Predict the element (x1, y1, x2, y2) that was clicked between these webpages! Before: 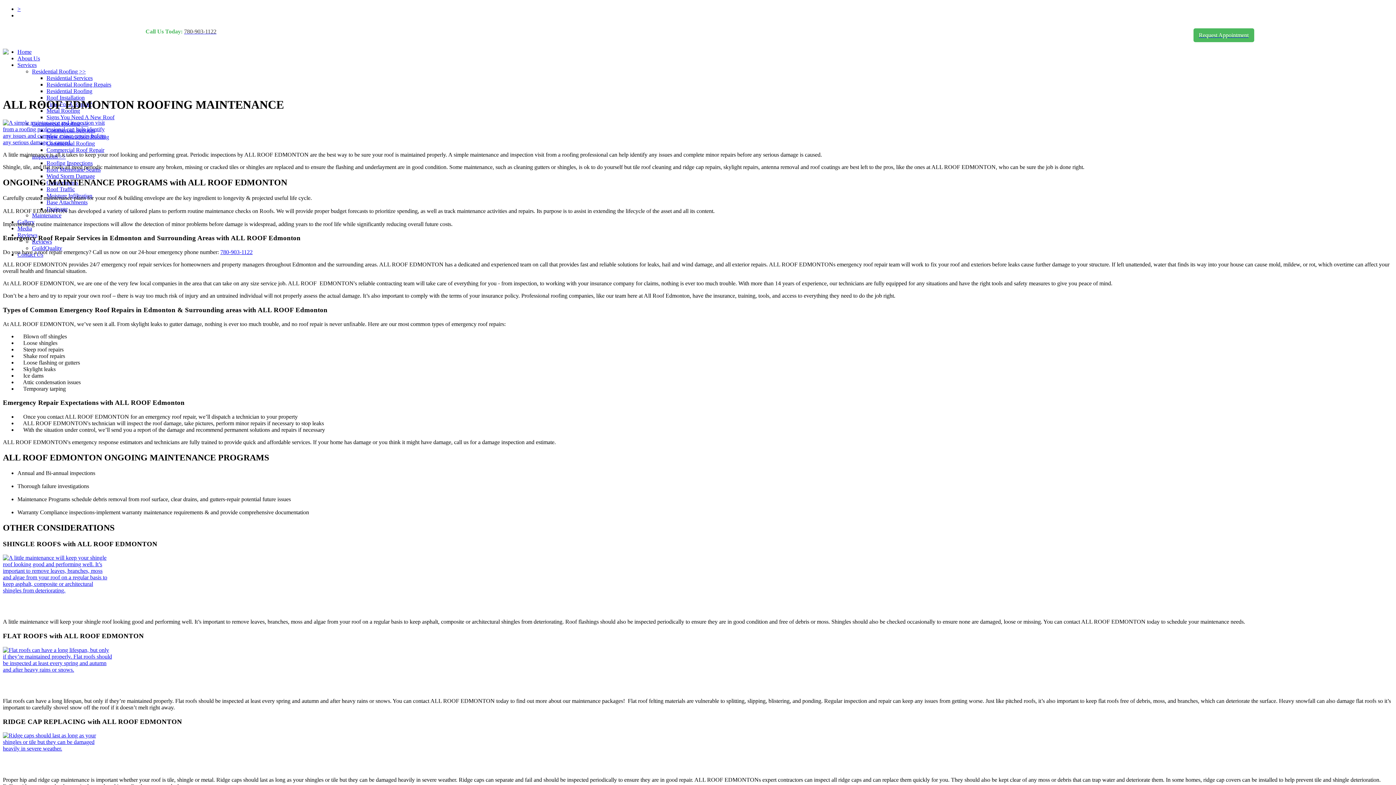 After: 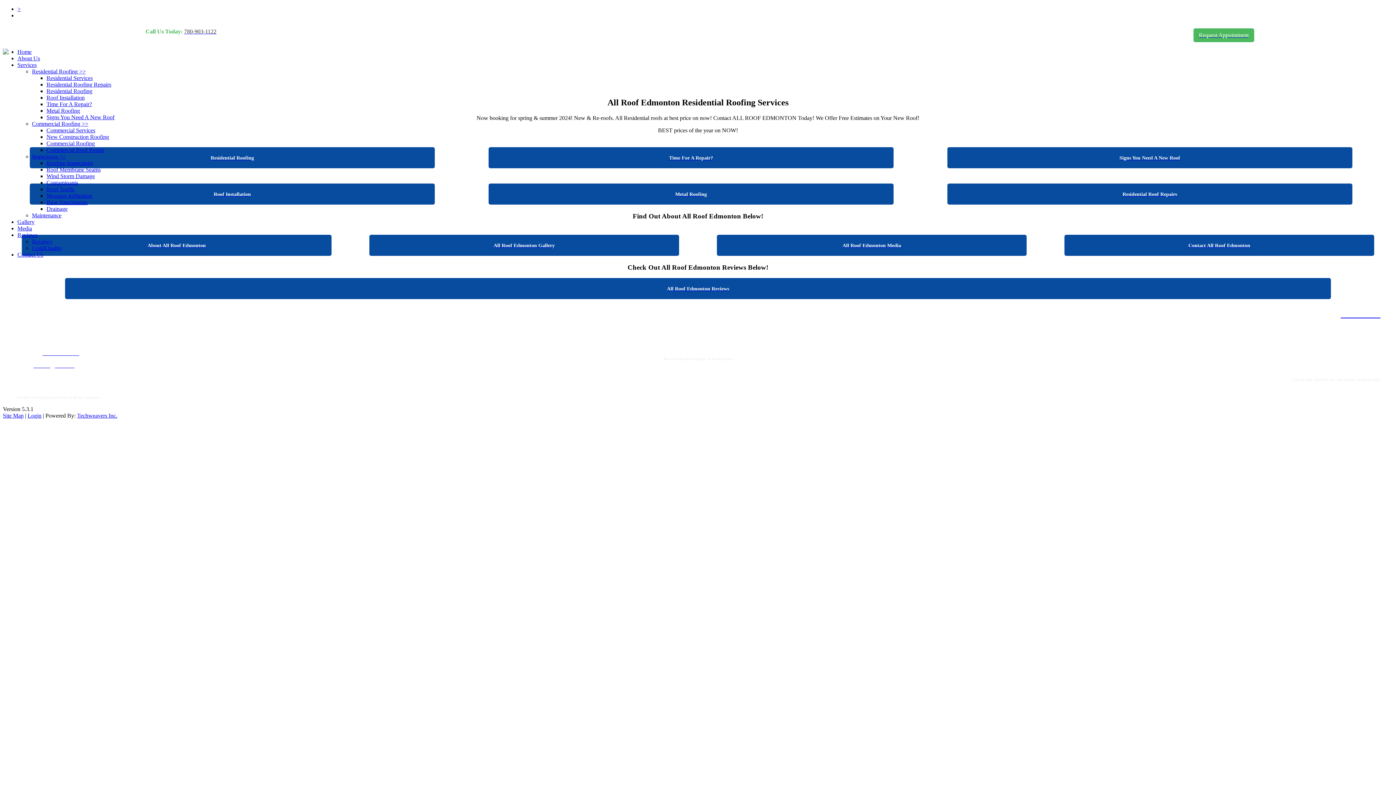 Action: bbox: (46, 74, 92, 81) label: Residential Services